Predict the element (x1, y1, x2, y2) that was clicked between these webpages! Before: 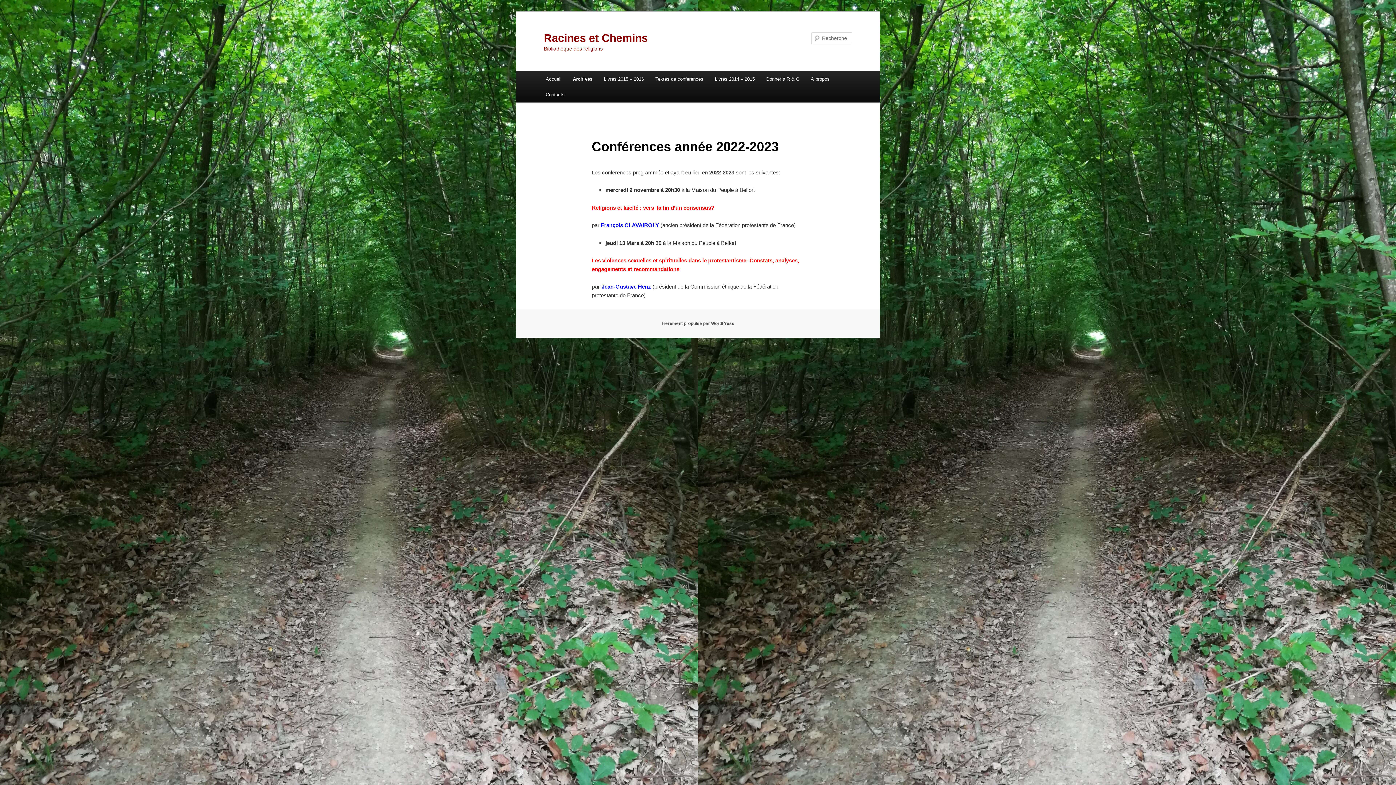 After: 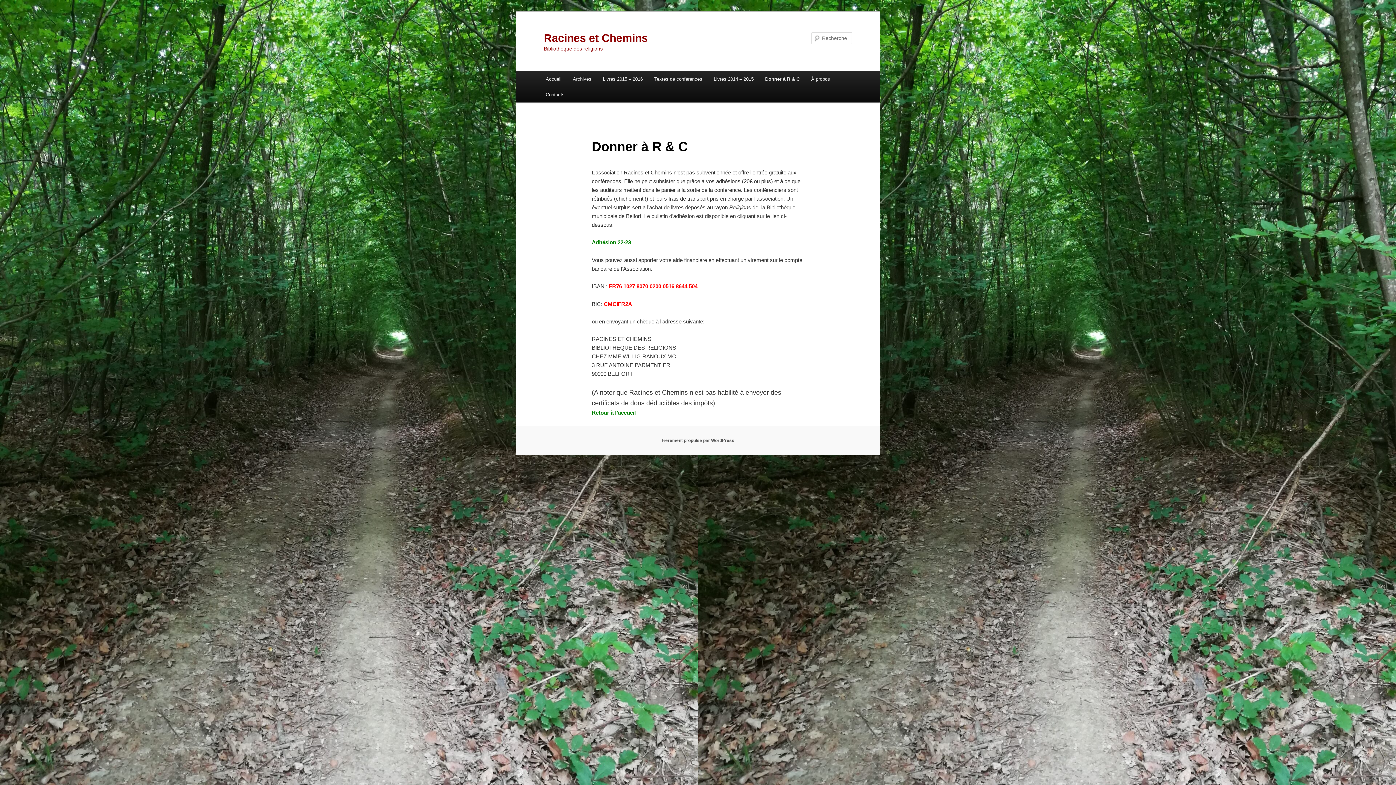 Action: bbox: (760, 71, 805, 86) label: Donner à R & C